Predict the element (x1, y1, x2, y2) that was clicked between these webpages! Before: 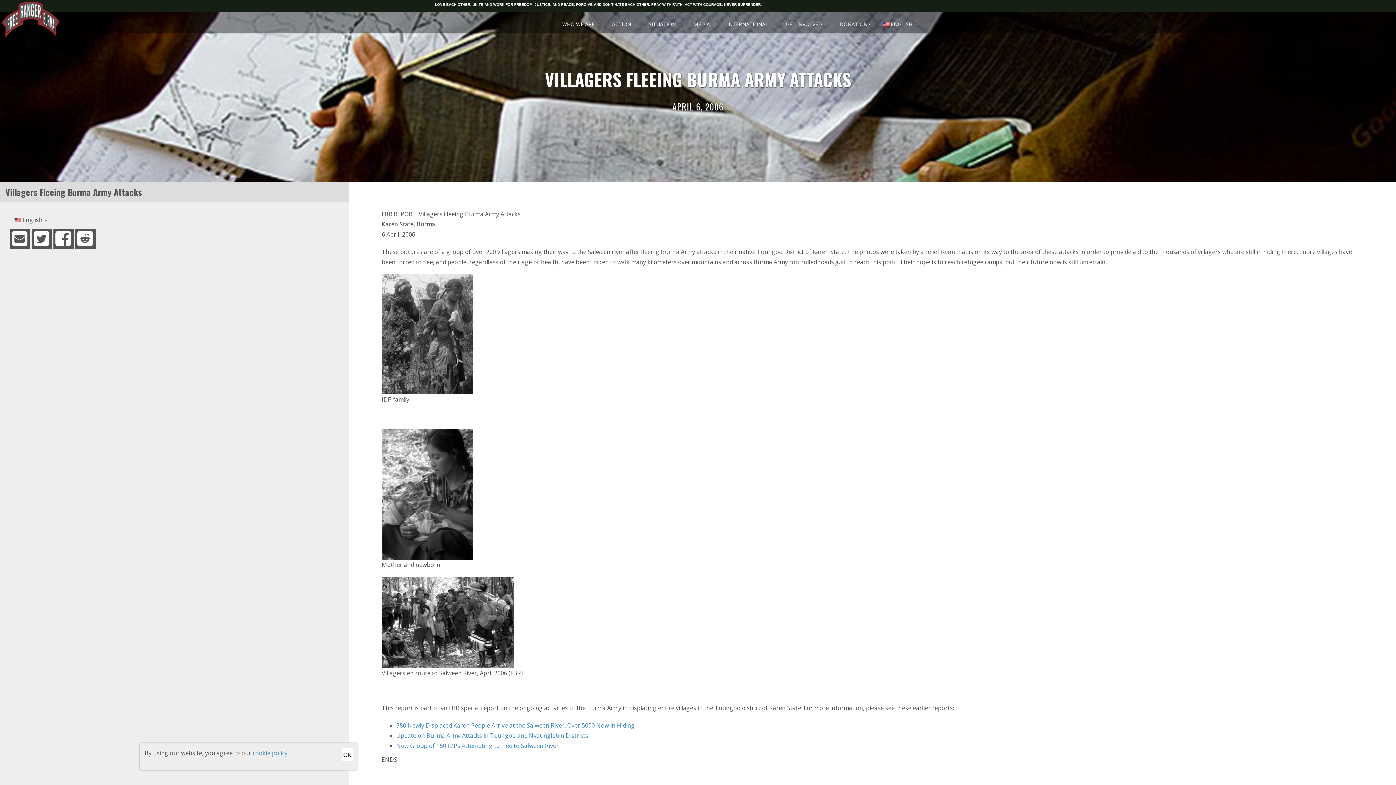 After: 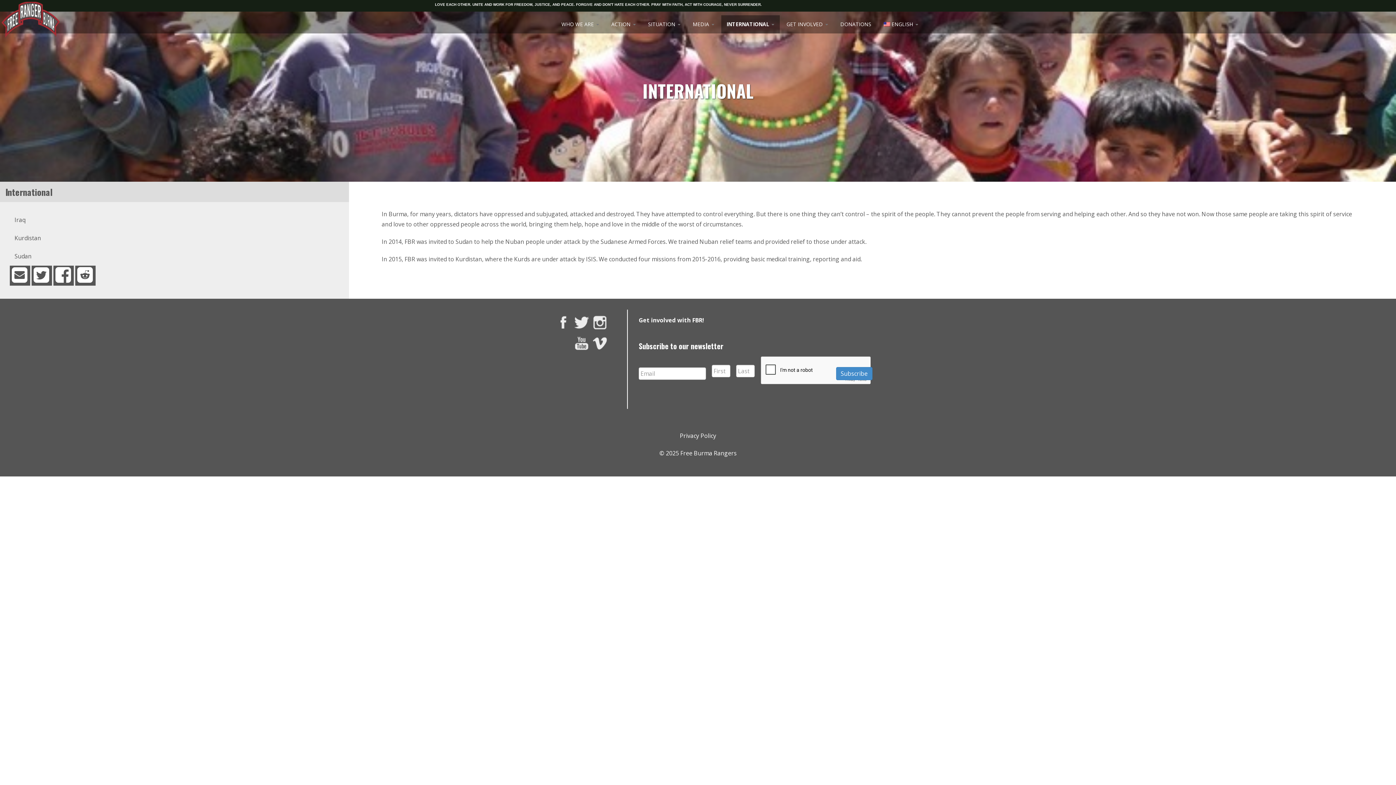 Action: label: INTERNATIONAL  bbox: (722, 15, 779, 33)